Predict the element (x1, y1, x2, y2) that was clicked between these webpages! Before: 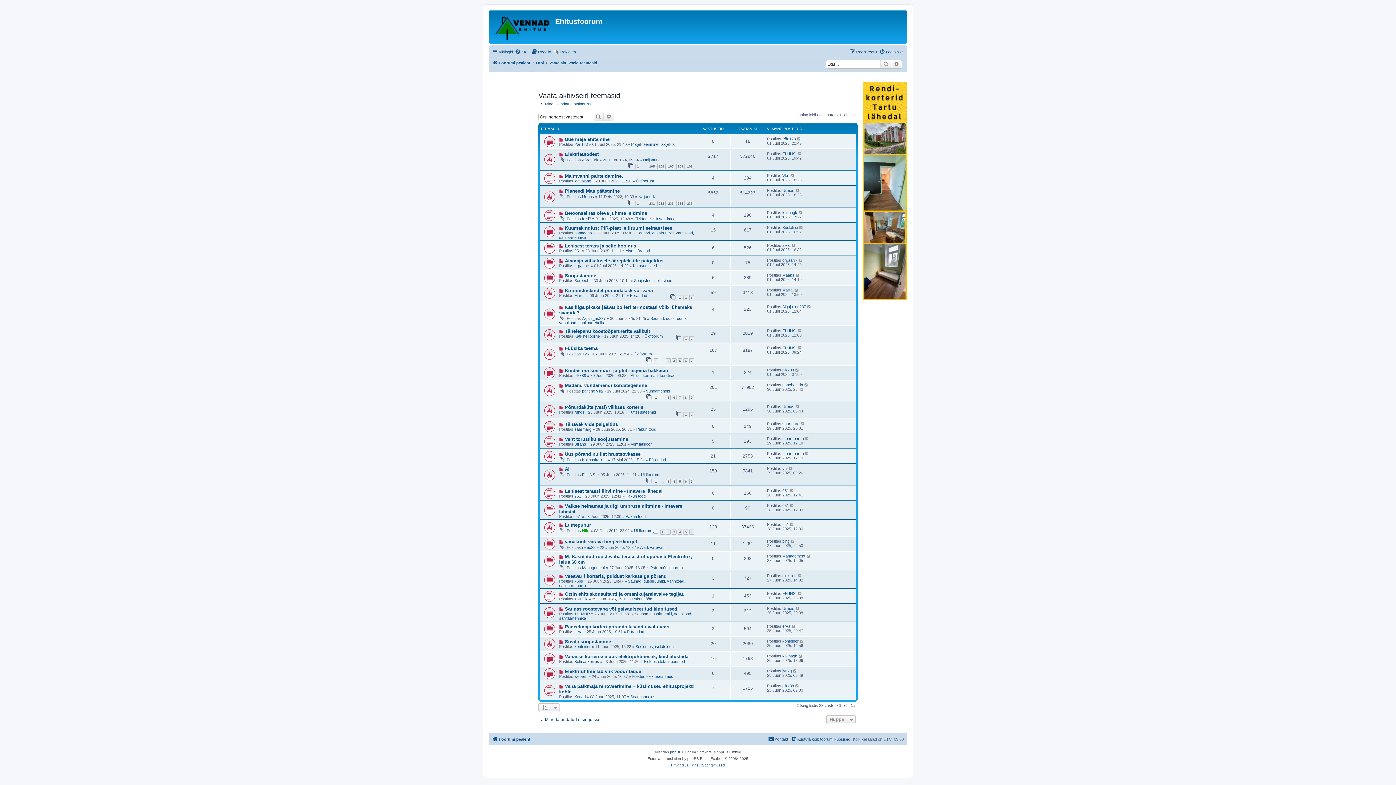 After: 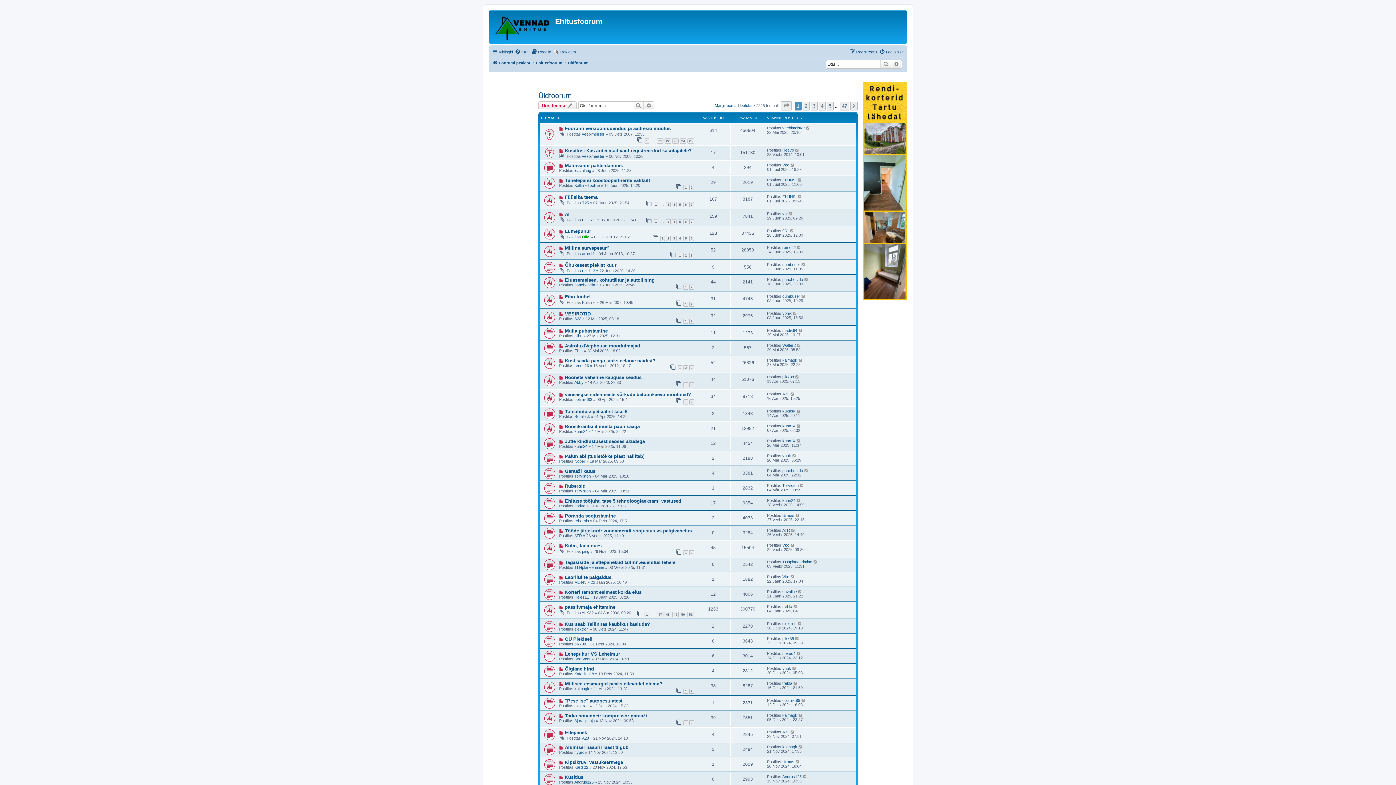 Action: bbox: (634, 528, 652, 532) label: Üldfoorum